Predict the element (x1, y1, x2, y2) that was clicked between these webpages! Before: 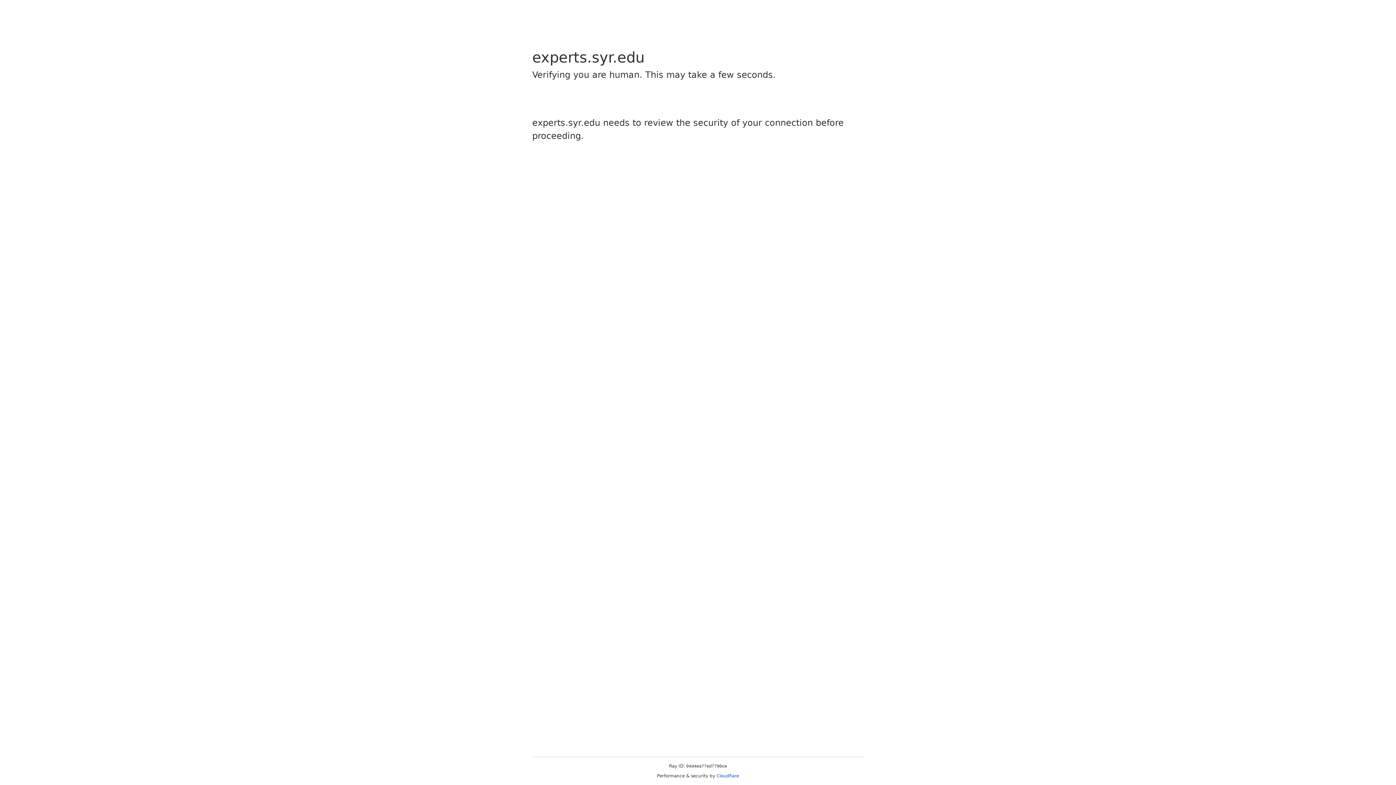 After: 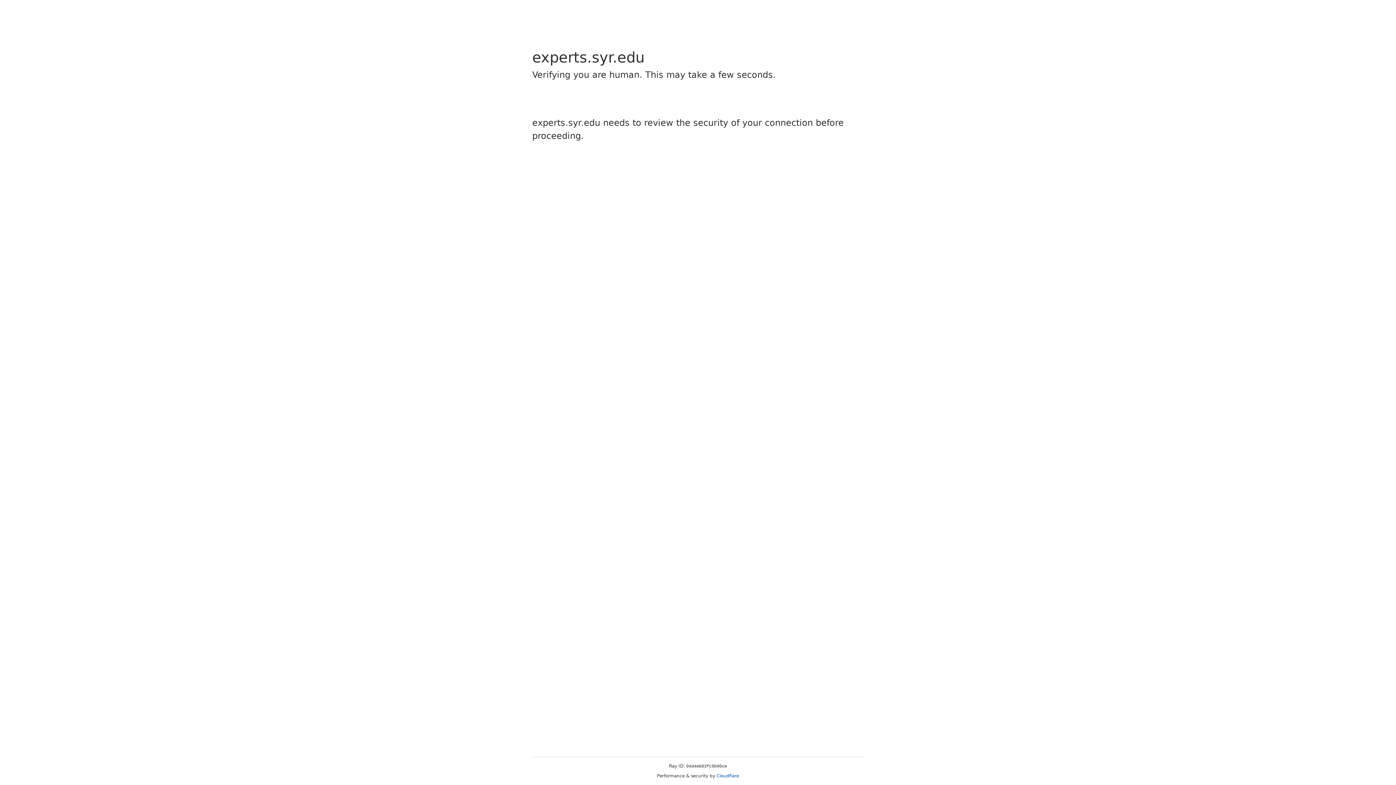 Action: bbox: (716, 773, 739, 778) label: Cloudflare